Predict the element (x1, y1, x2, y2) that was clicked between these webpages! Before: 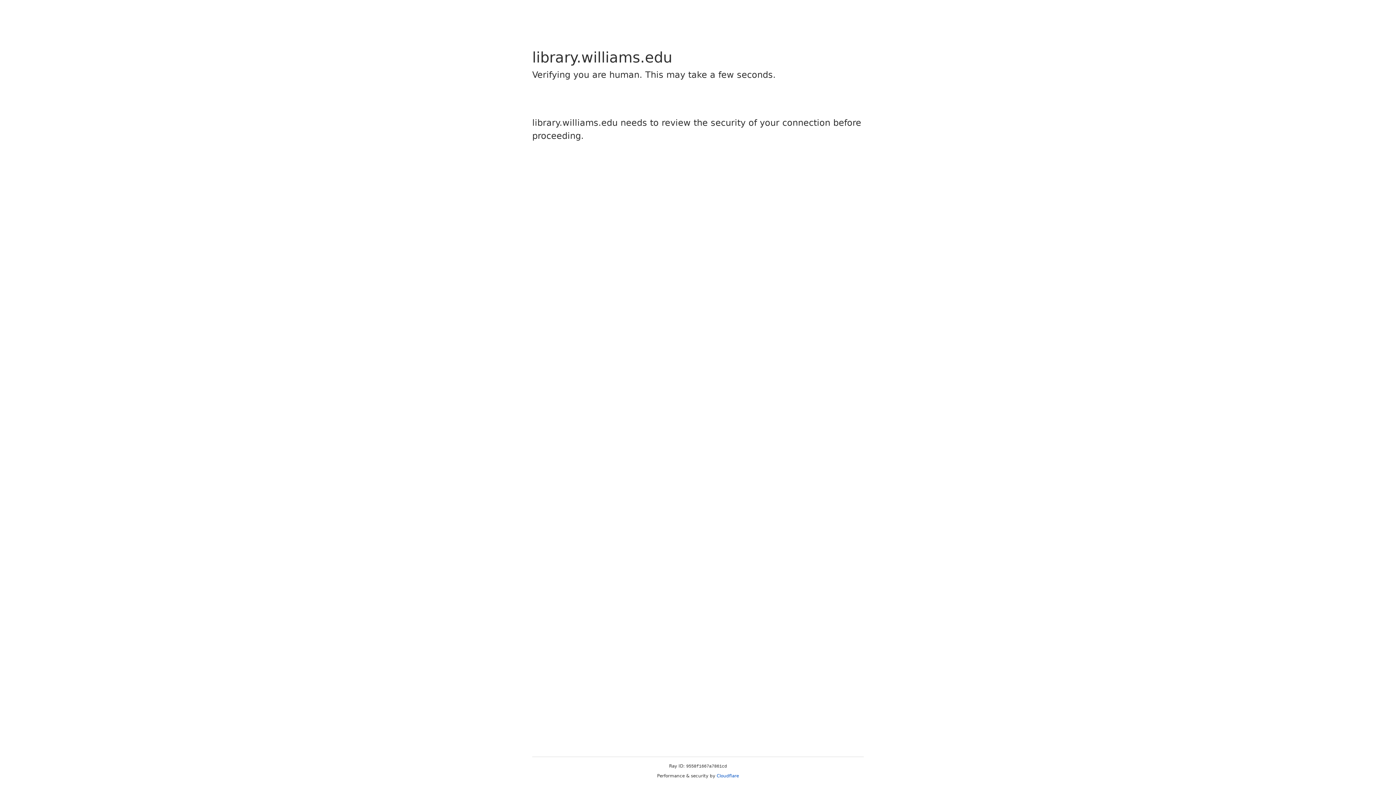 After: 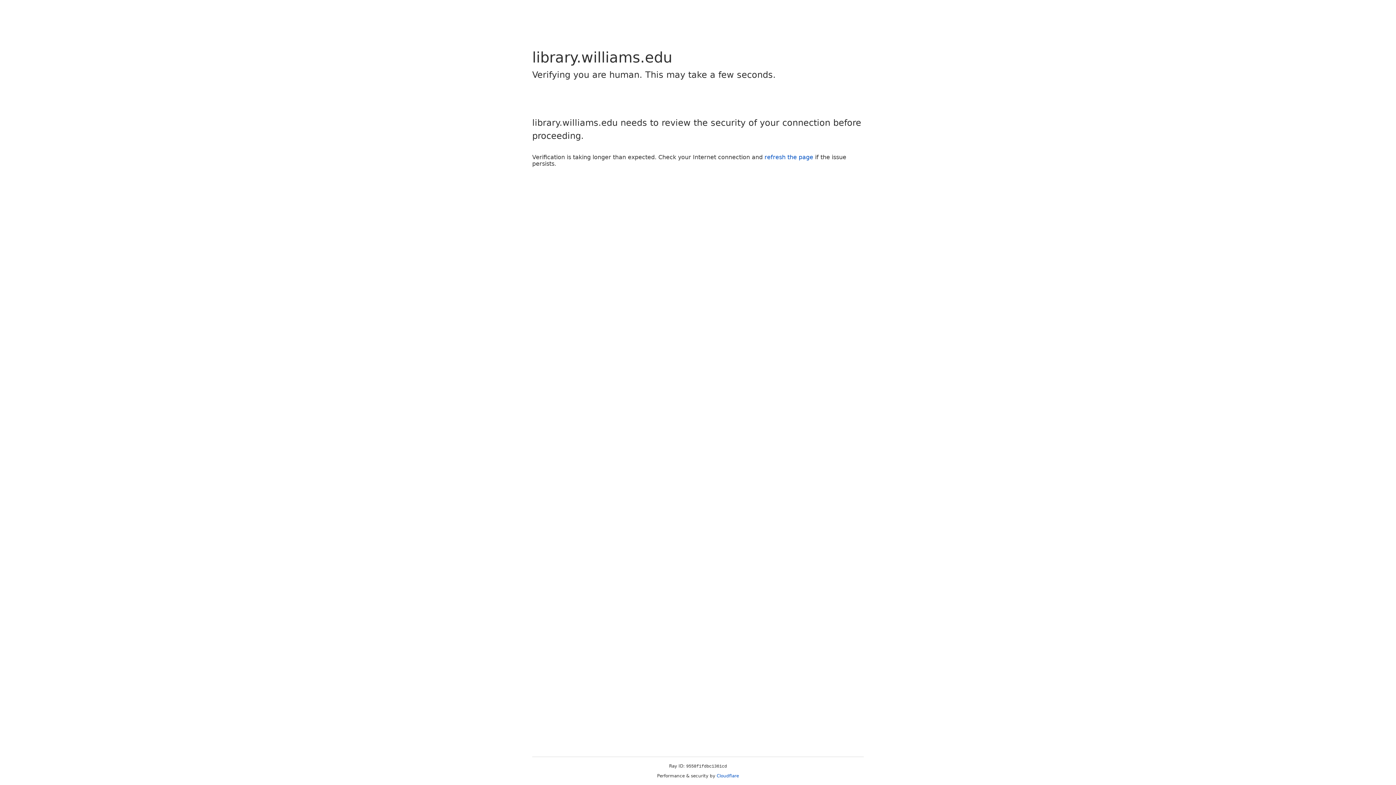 Action: bbox: (716, 773, 739, 778) label: Cloudflare